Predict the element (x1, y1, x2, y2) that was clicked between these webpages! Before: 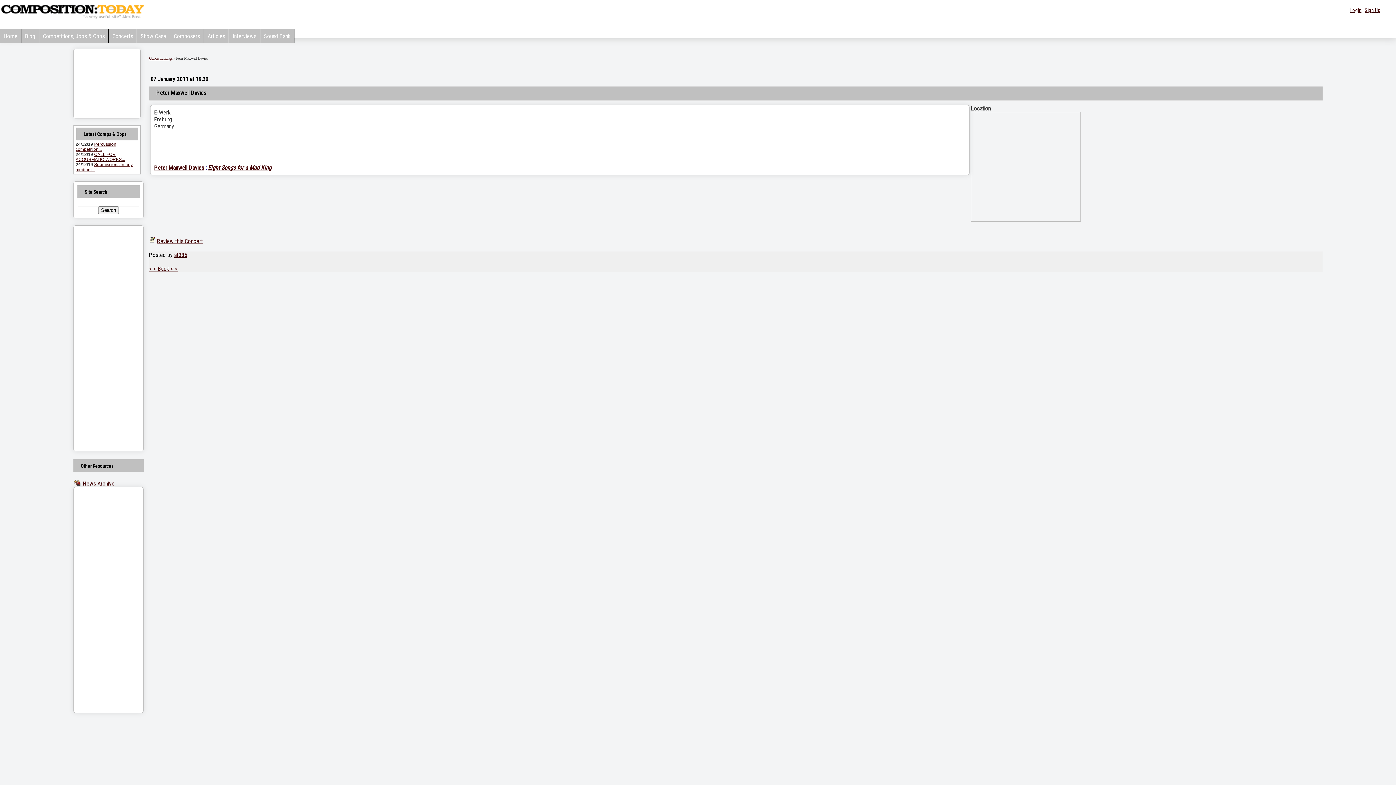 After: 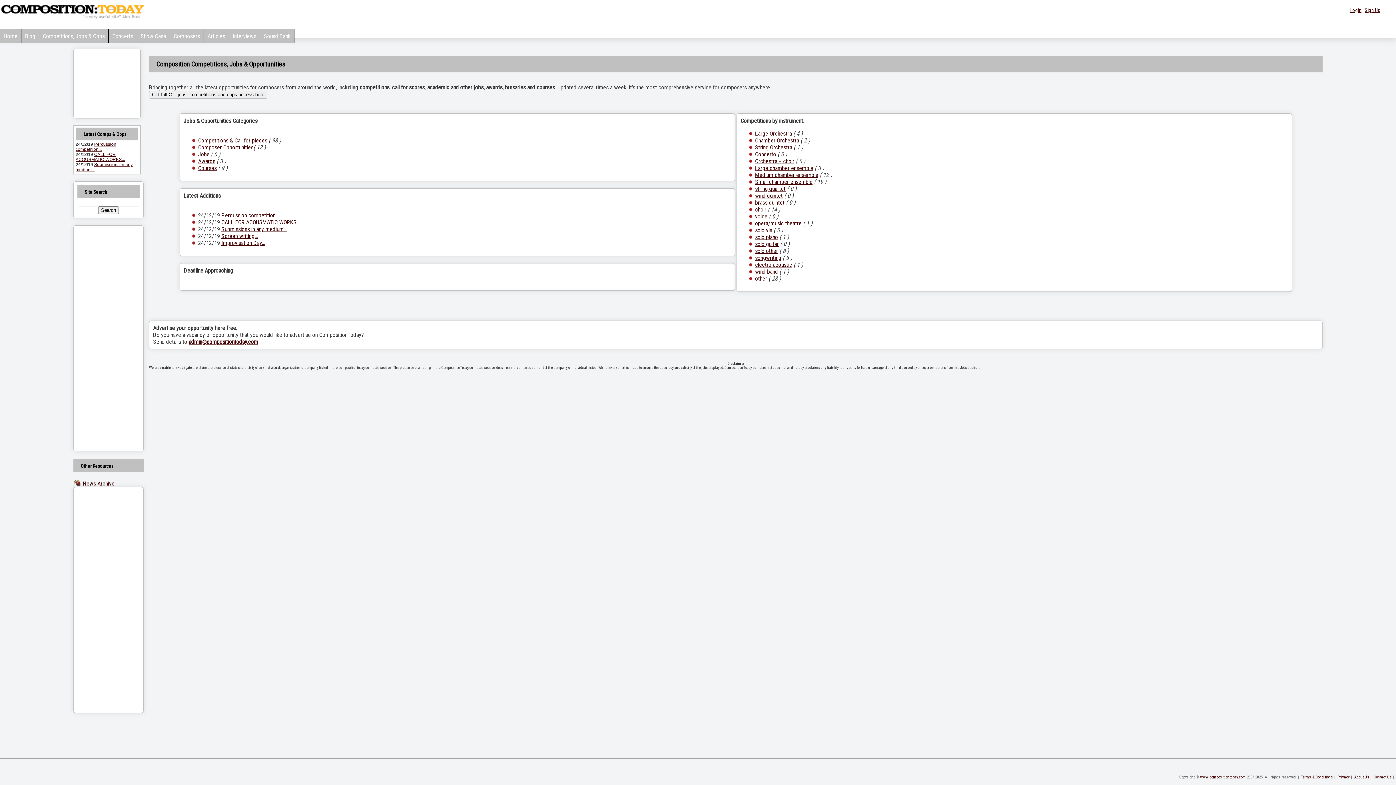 Action: label: Competitions, Jobs & Opps bbox: (39, 29, 108, 43)